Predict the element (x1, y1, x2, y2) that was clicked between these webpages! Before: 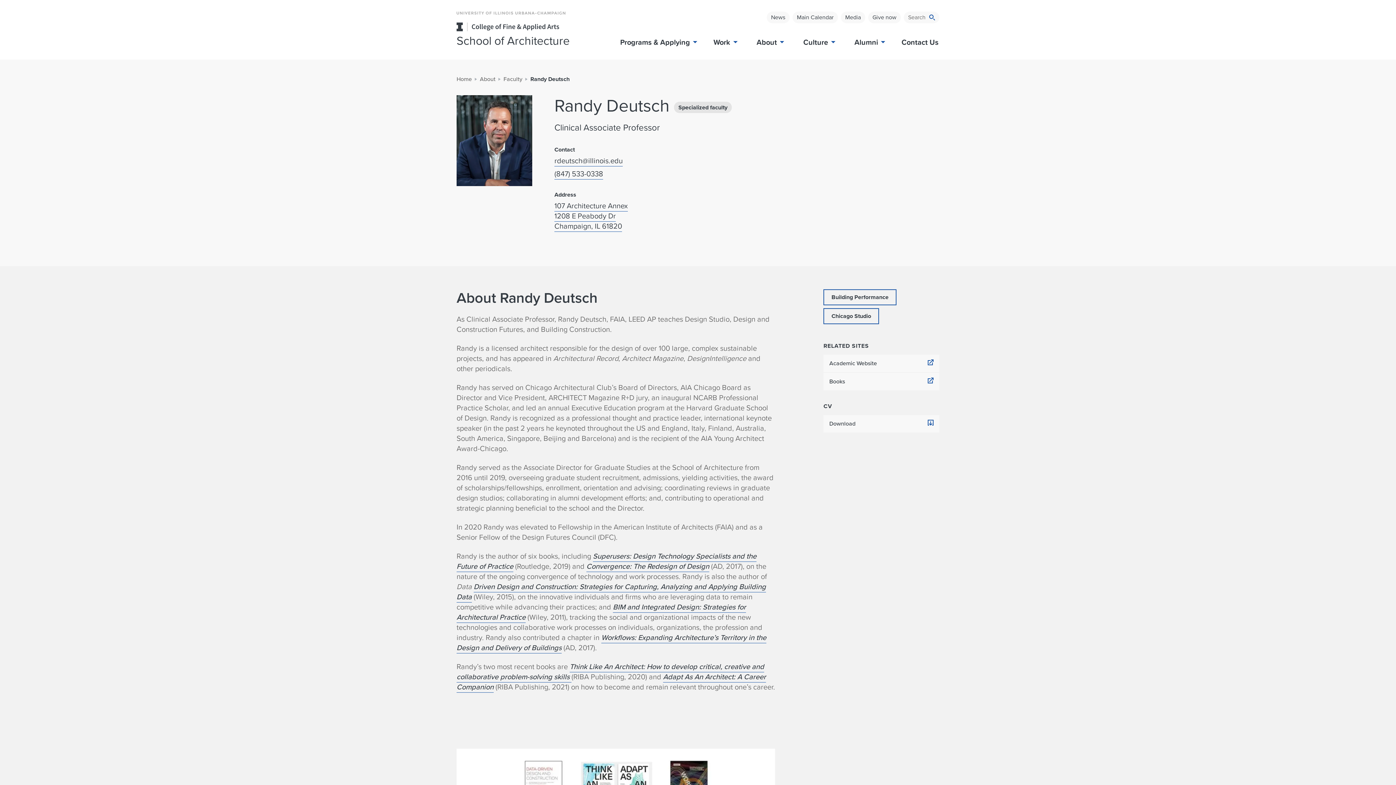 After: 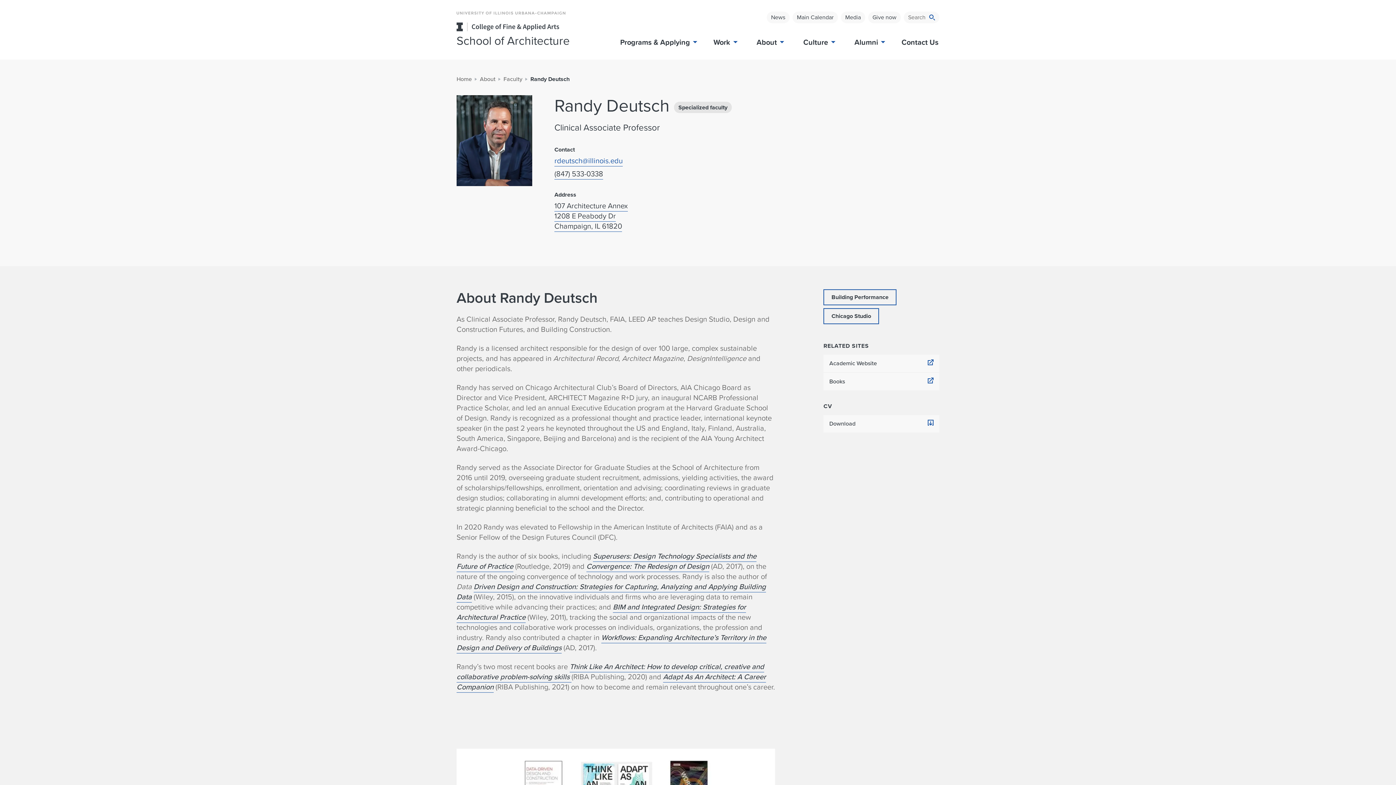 Action: label: rdeutsch@illinois.edu bbox: (554, 155, 622, 166)